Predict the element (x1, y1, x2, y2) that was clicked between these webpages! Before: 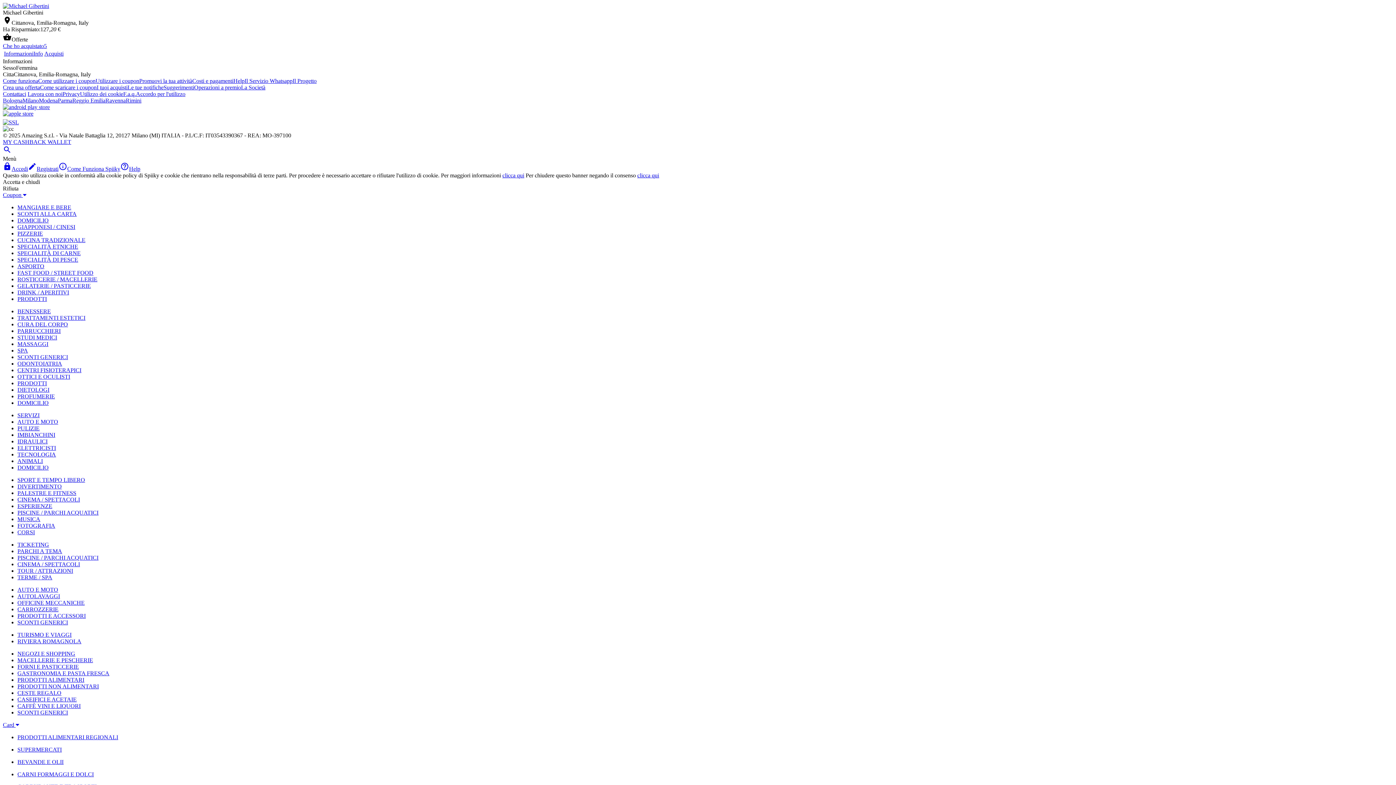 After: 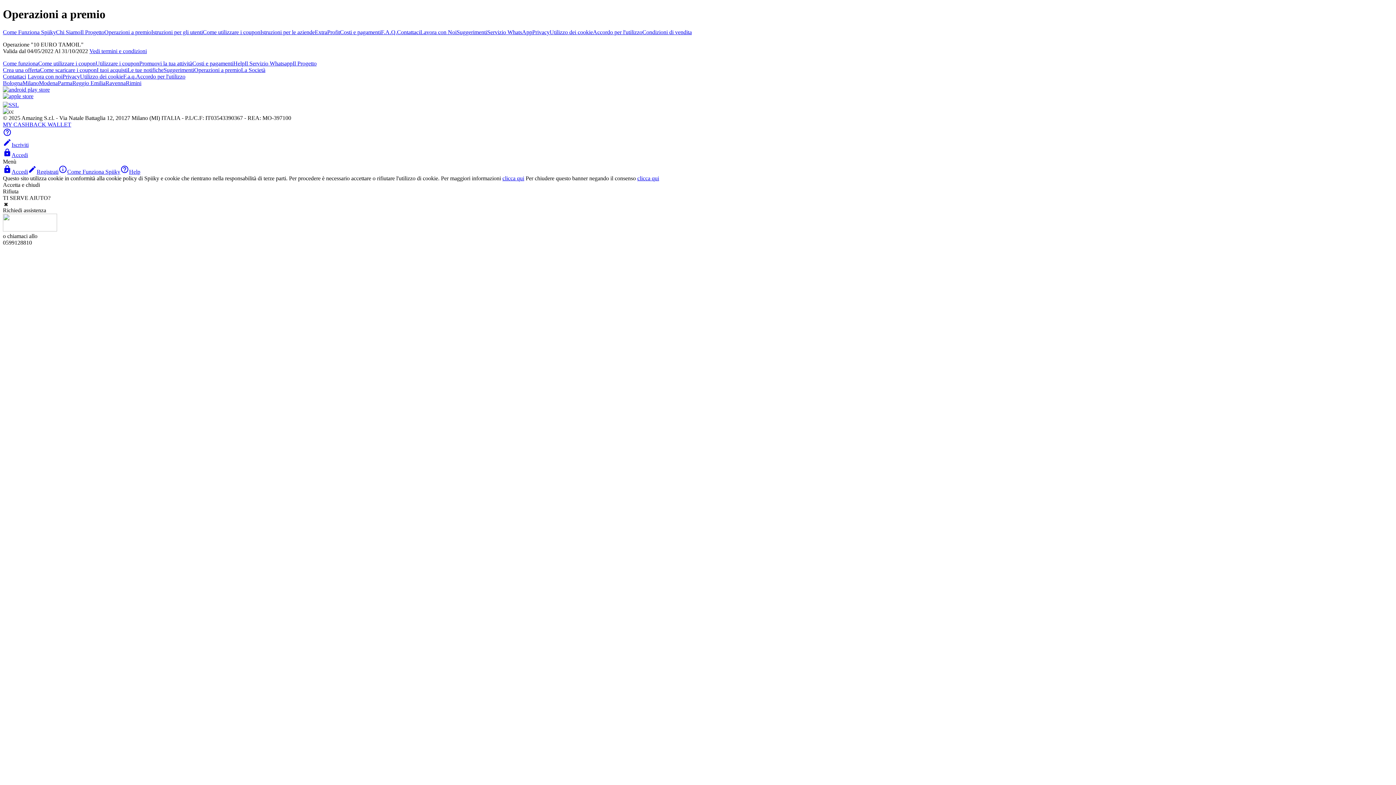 Action: bbox: (194, 84, 241, 90) label: Operazioni a premio